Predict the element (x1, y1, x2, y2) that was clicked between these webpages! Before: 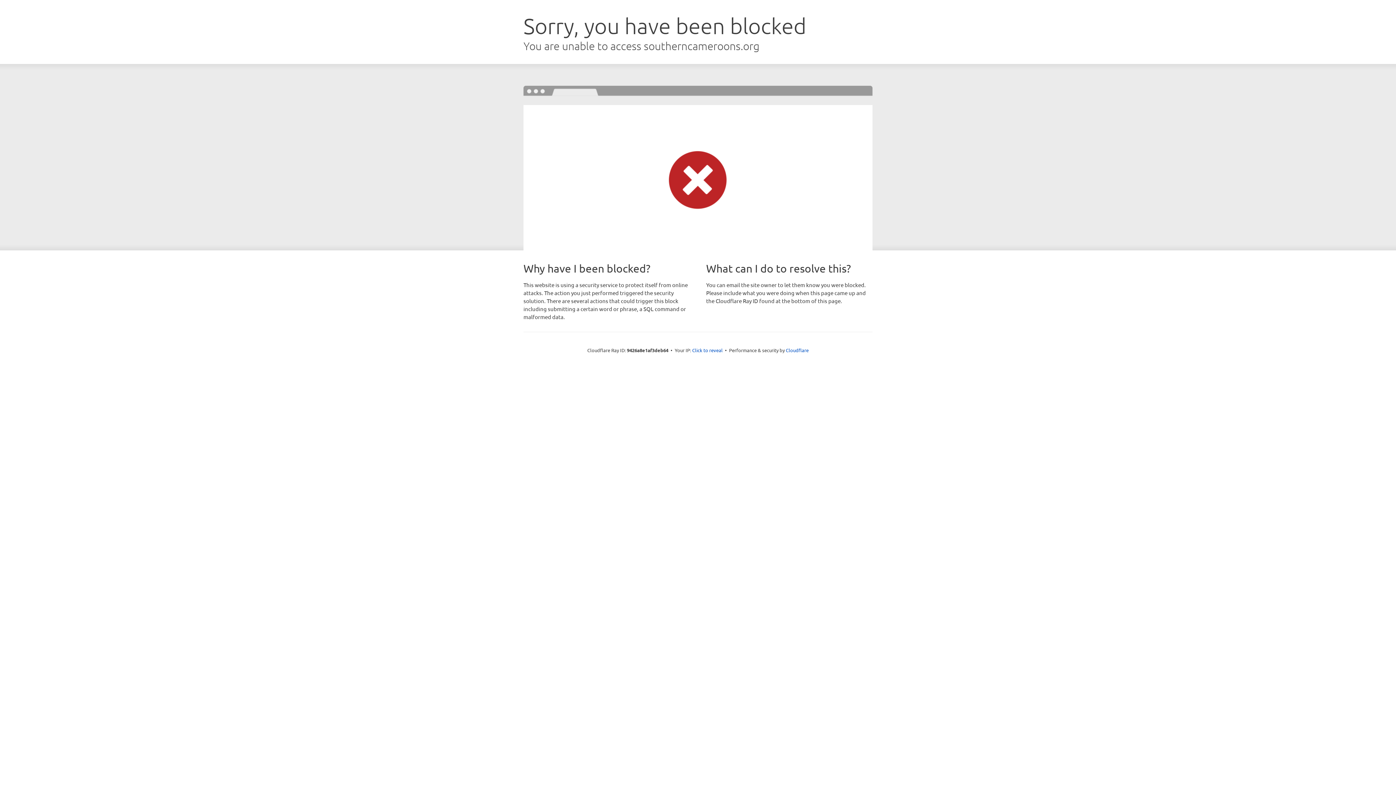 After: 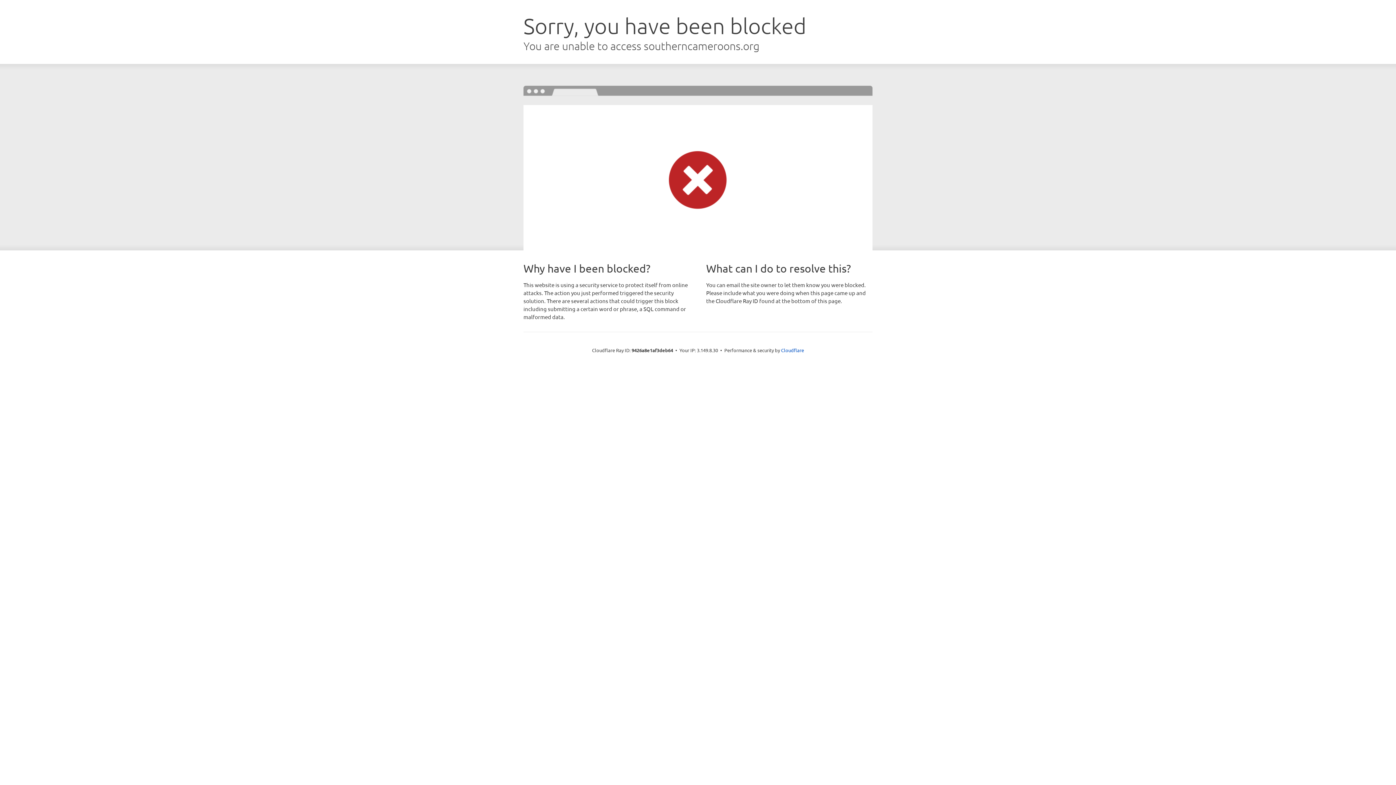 Action: bbox: (692, 346, 722, 353) label: Click to reveal